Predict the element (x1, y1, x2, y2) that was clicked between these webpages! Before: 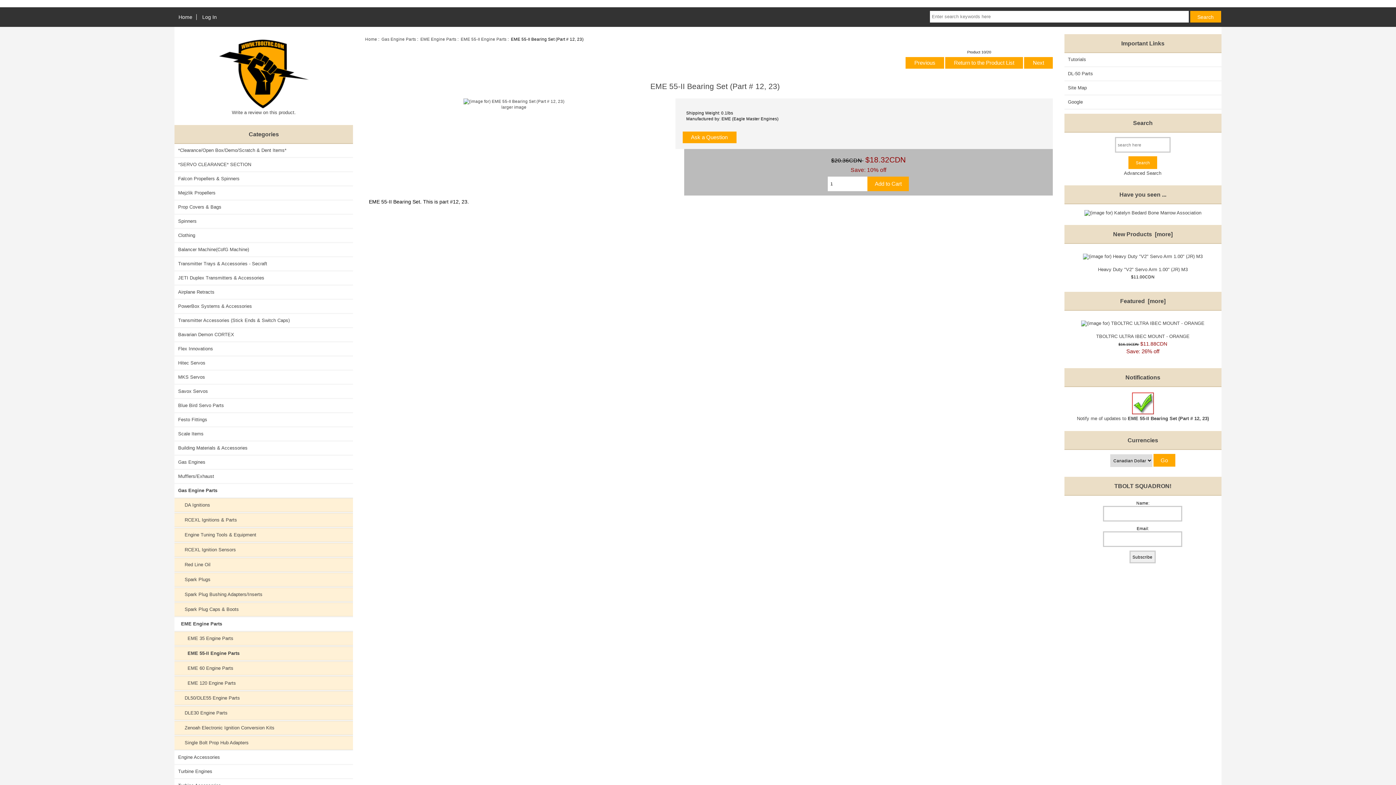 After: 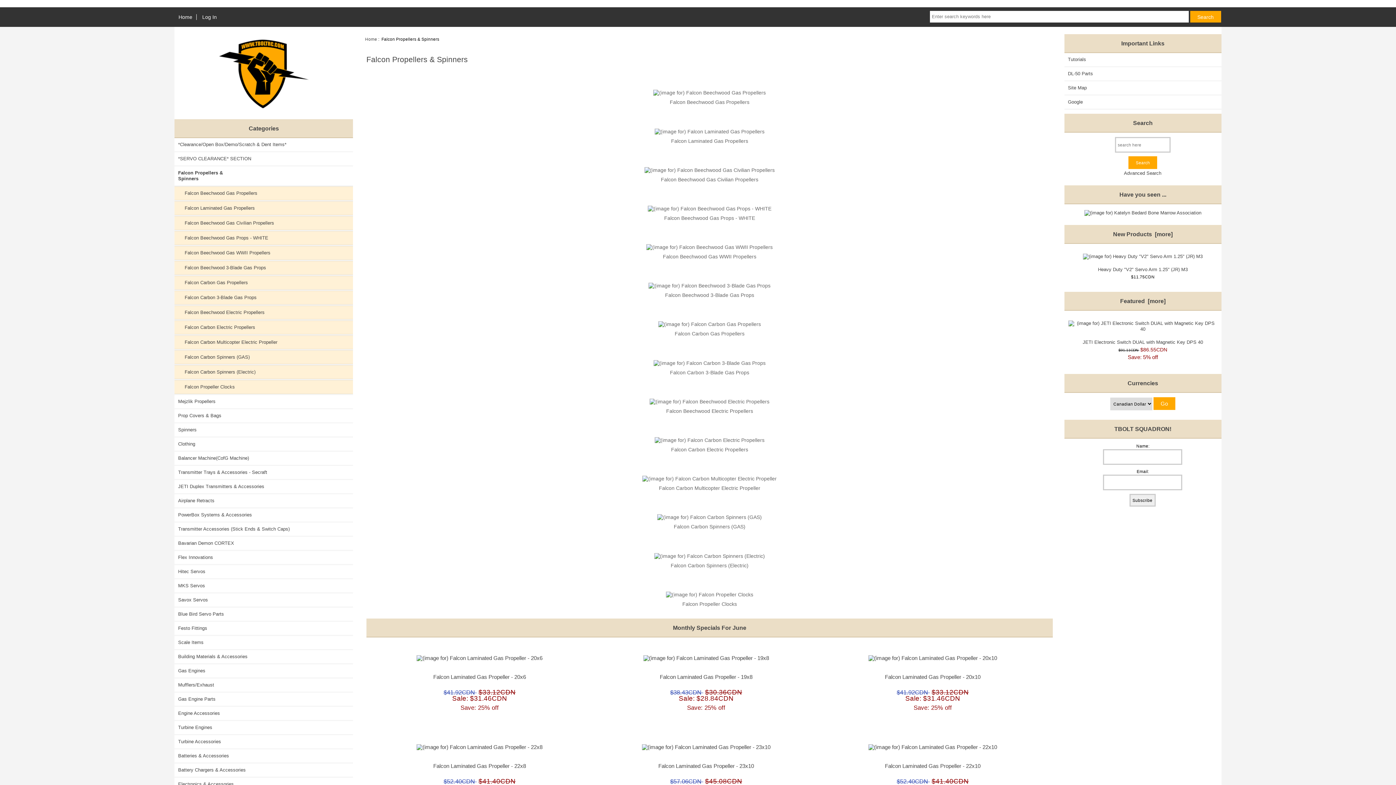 Action: label: Falcon Propellers & Spinners bbox: (174, 172, 353, 185)